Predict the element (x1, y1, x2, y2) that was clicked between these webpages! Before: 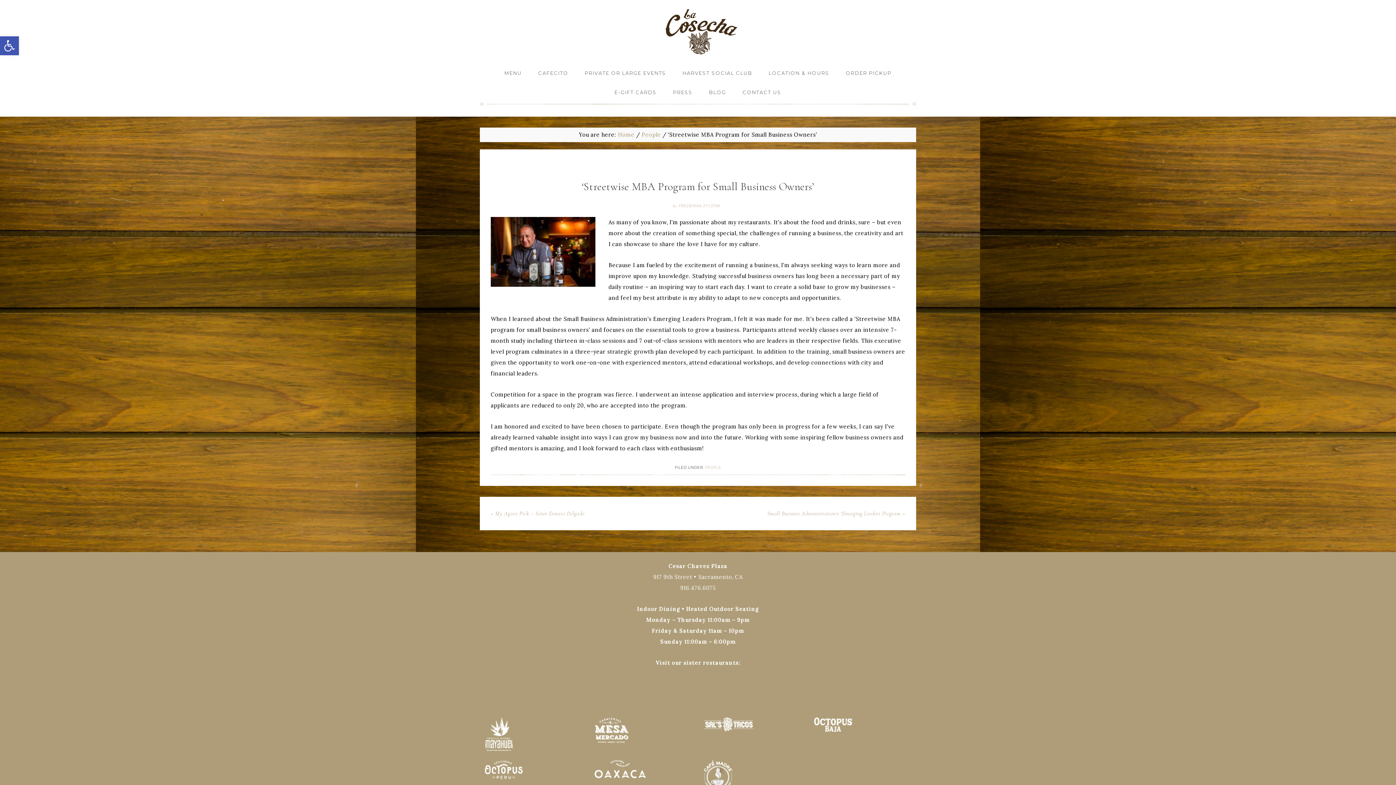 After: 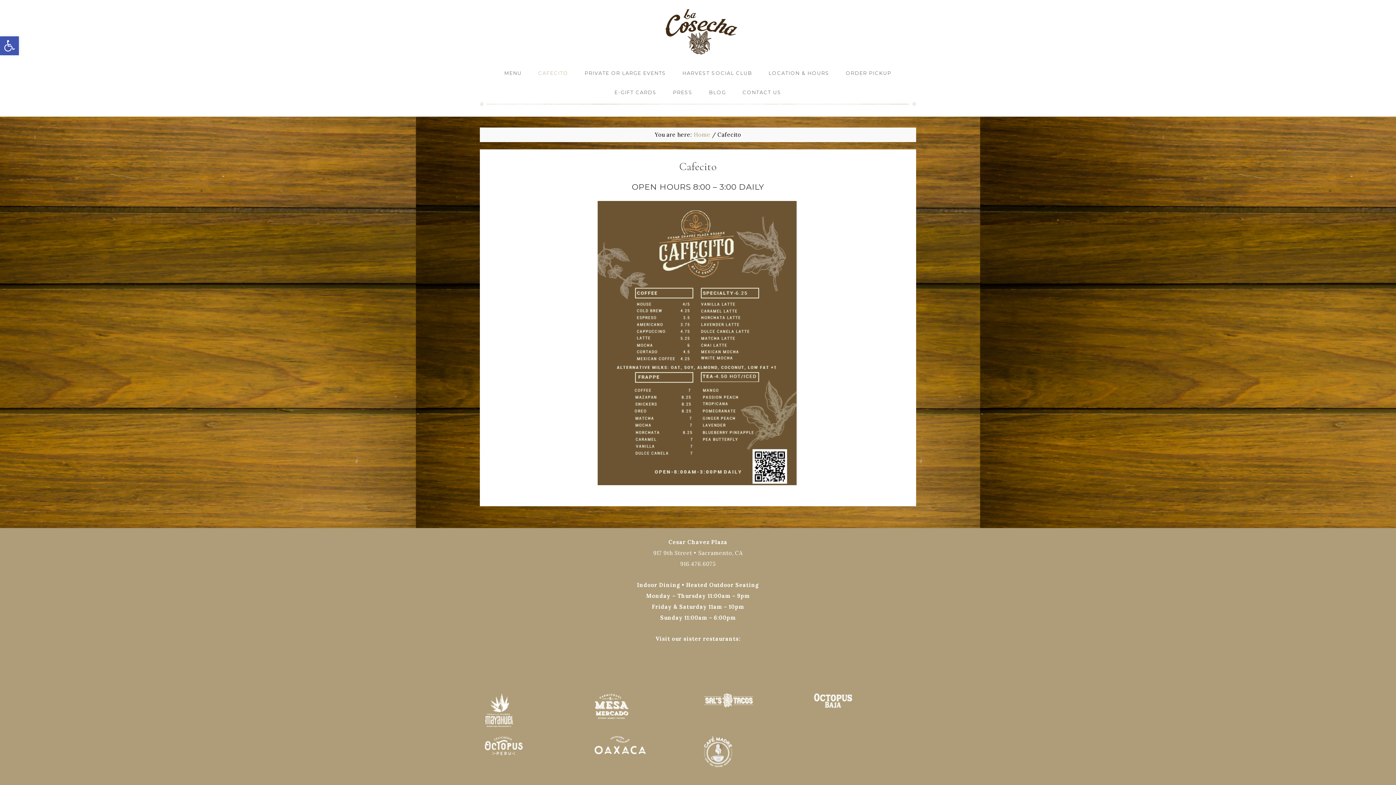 Action: label: CAFECITO bbox: (531, 63, 575, 82)